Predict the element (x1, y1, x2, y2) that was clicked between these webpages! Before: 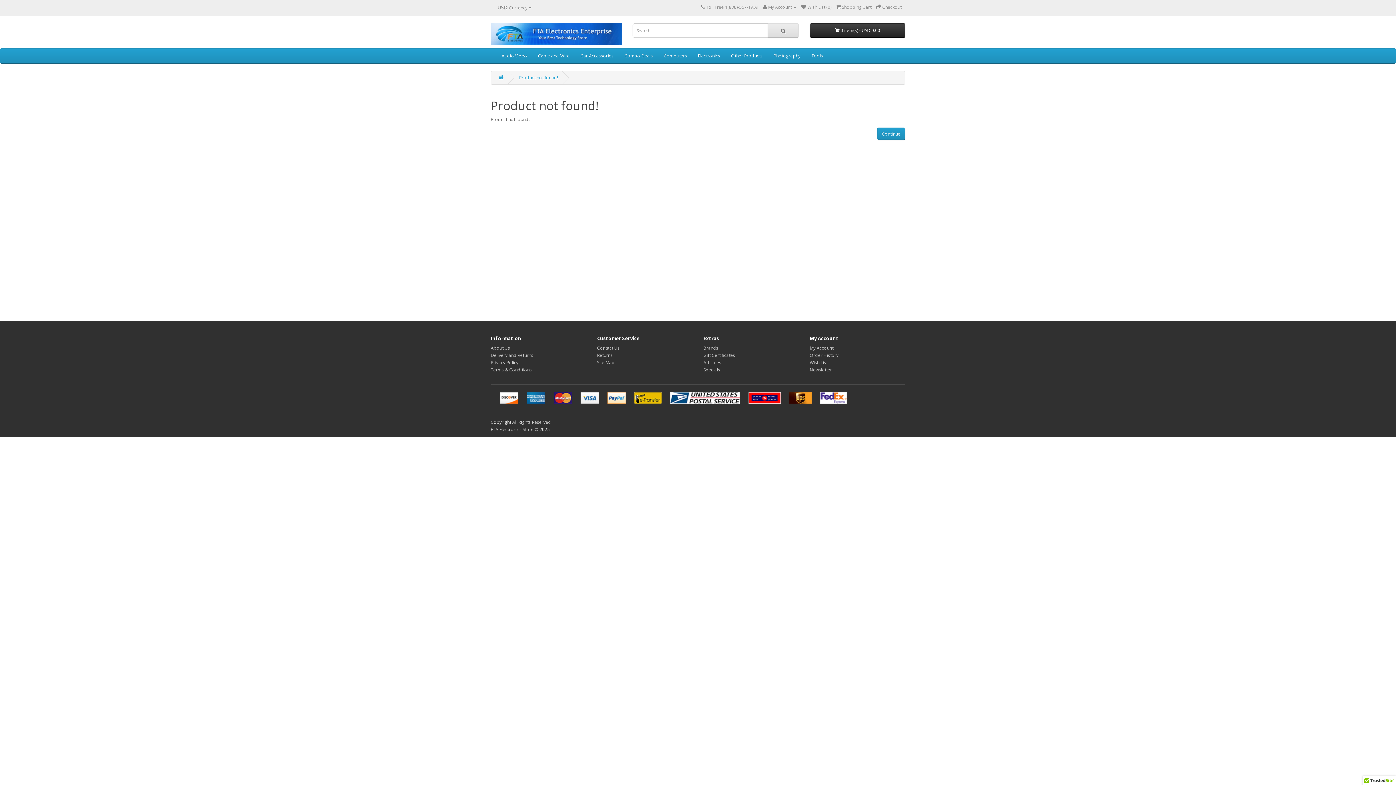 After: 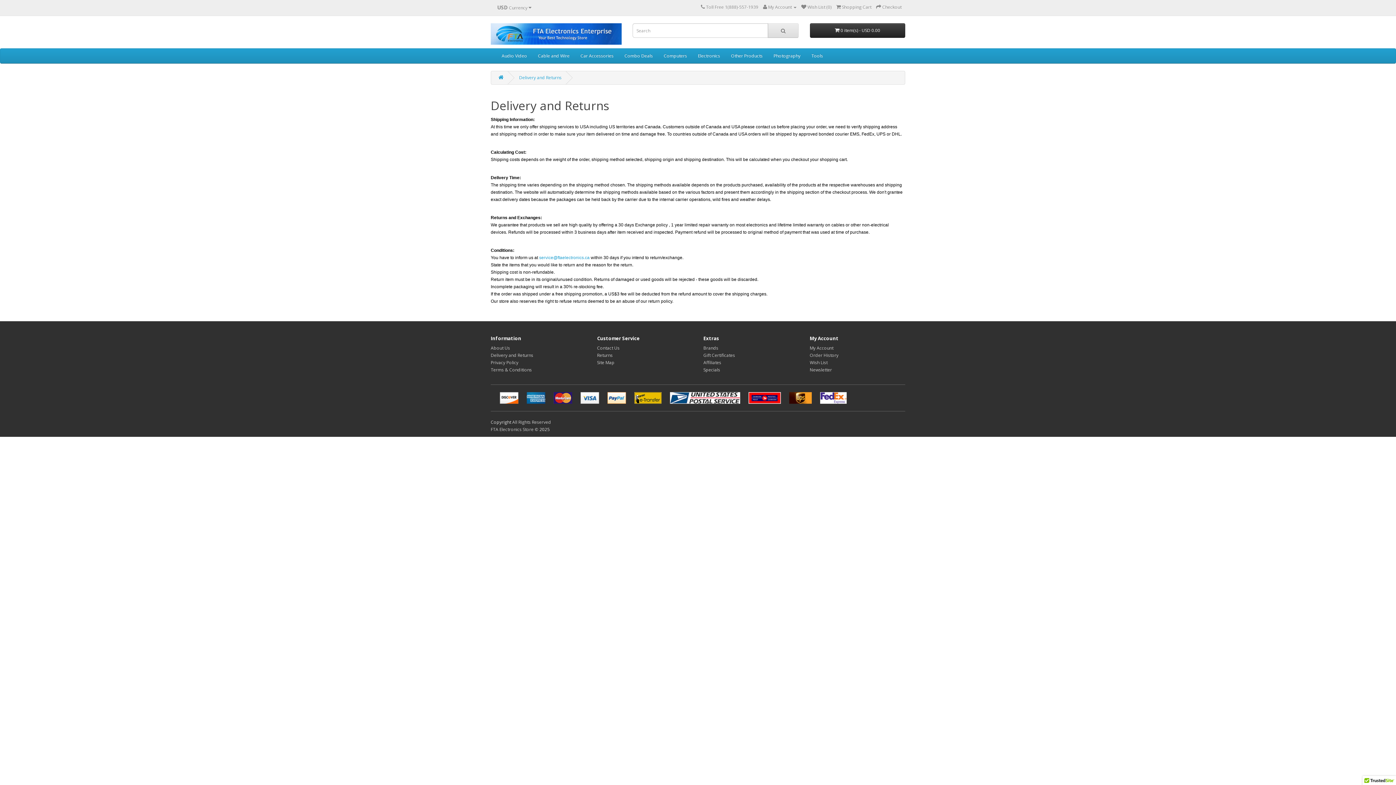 Action: bbox: (789, 394, 812, 400)